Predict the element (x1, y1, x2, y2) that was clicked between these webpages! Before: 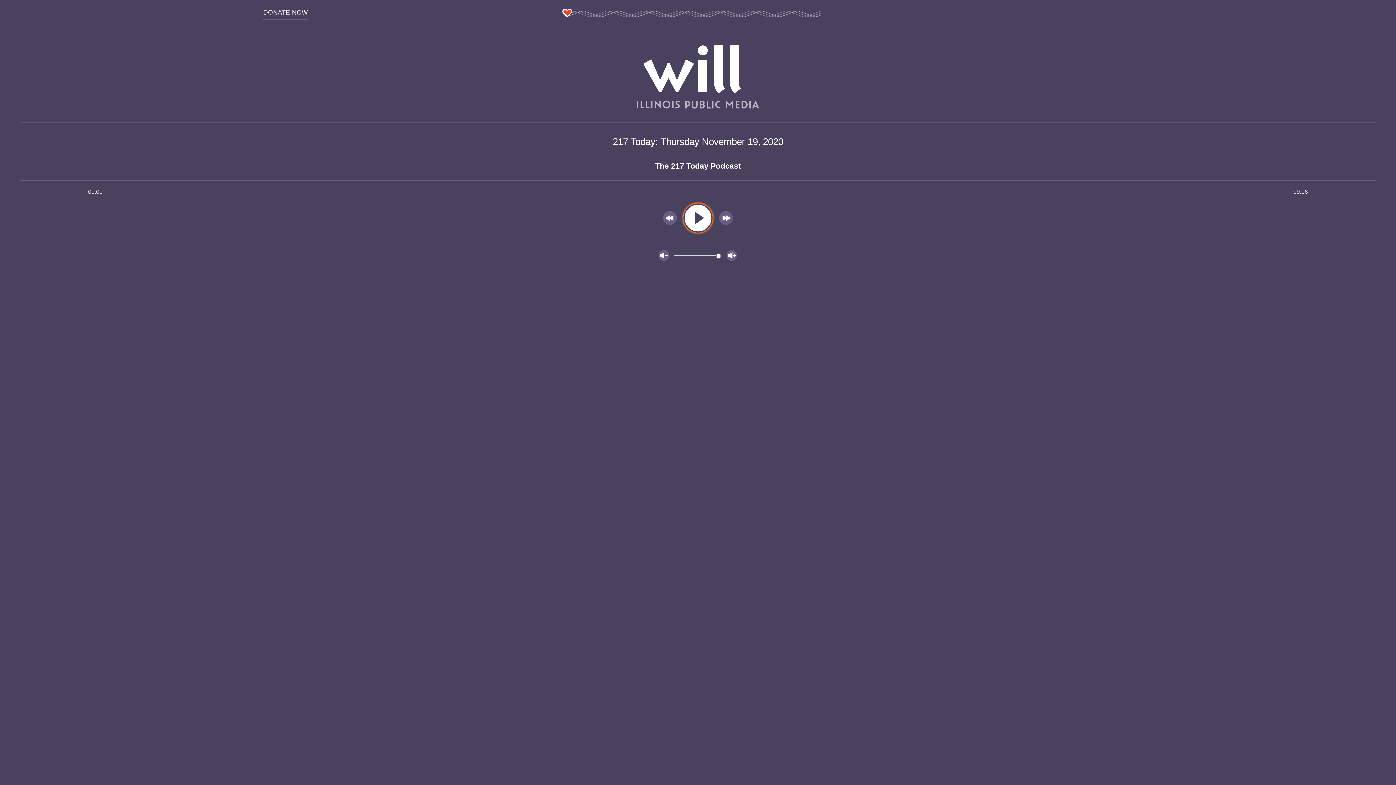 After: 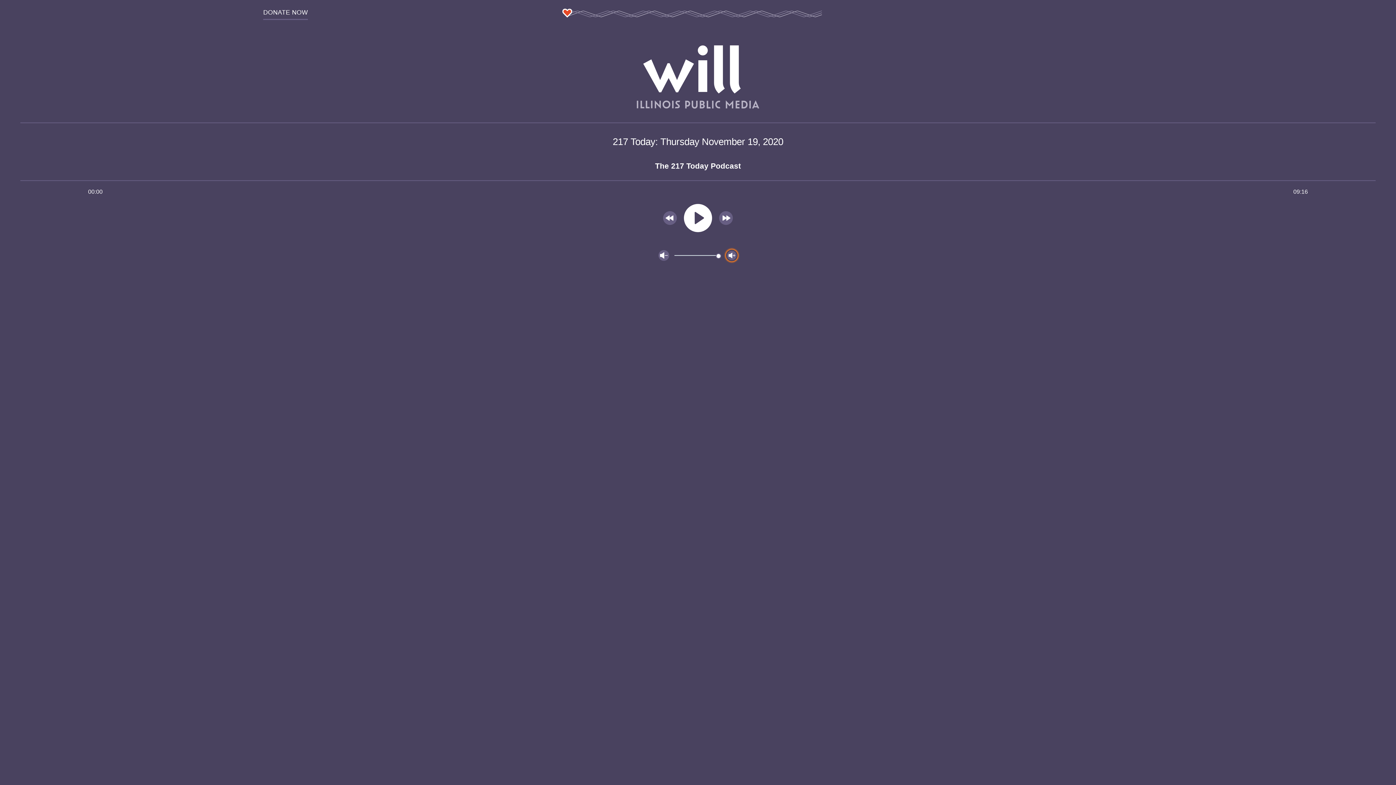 Action: bbox: (724, 248, 739, 263) label: Volume up